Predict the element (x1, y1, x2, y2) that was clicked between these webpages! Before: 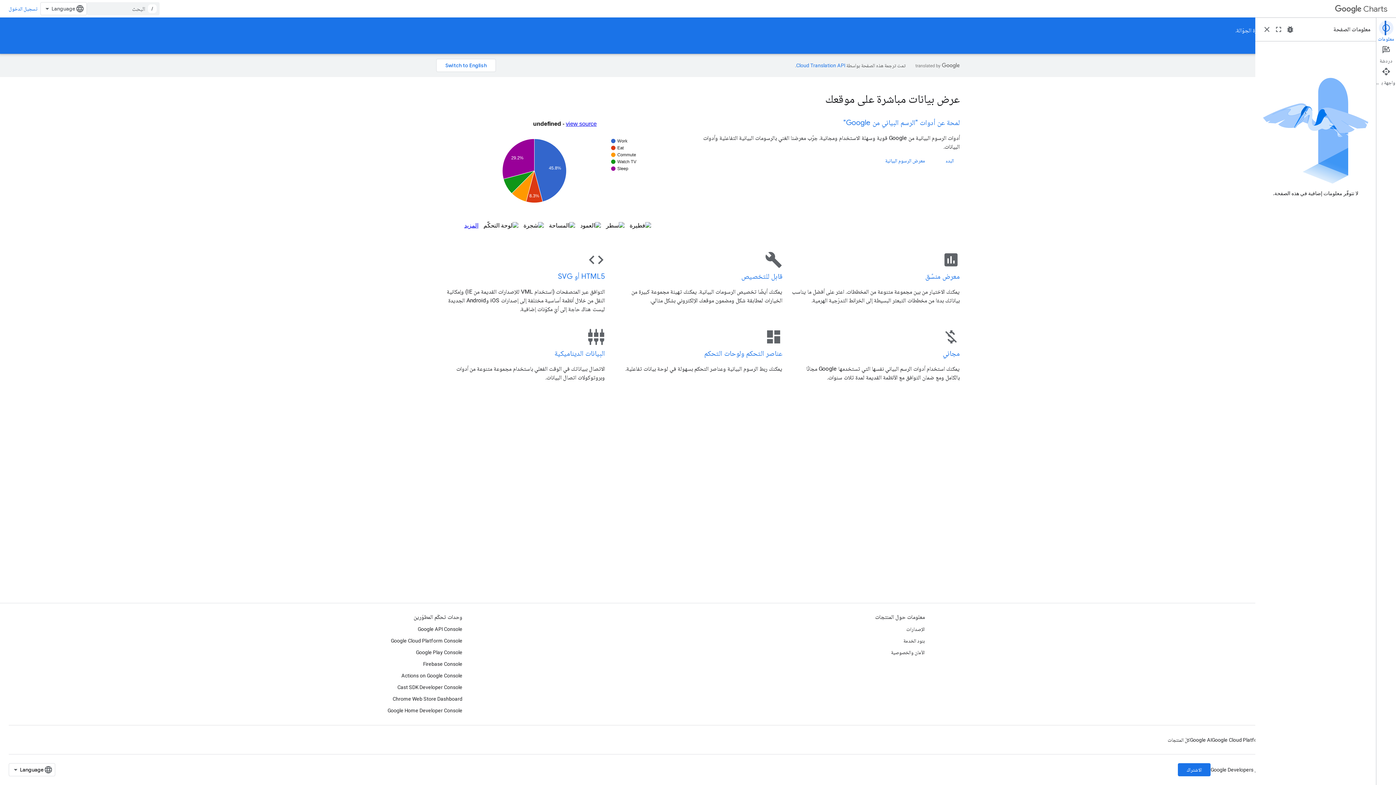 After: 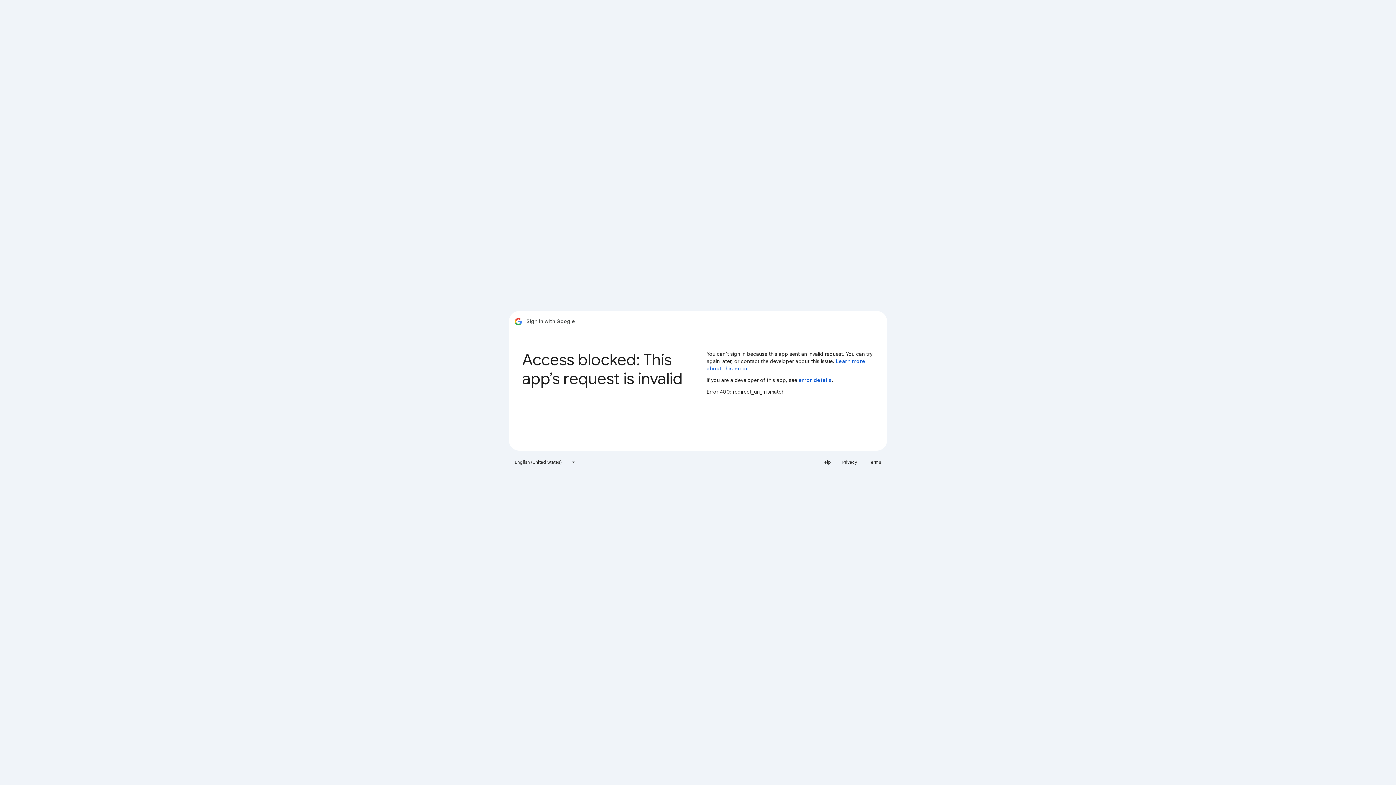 Action: label: تسجيل الدخول bbox: (5, 2, 40, 15)